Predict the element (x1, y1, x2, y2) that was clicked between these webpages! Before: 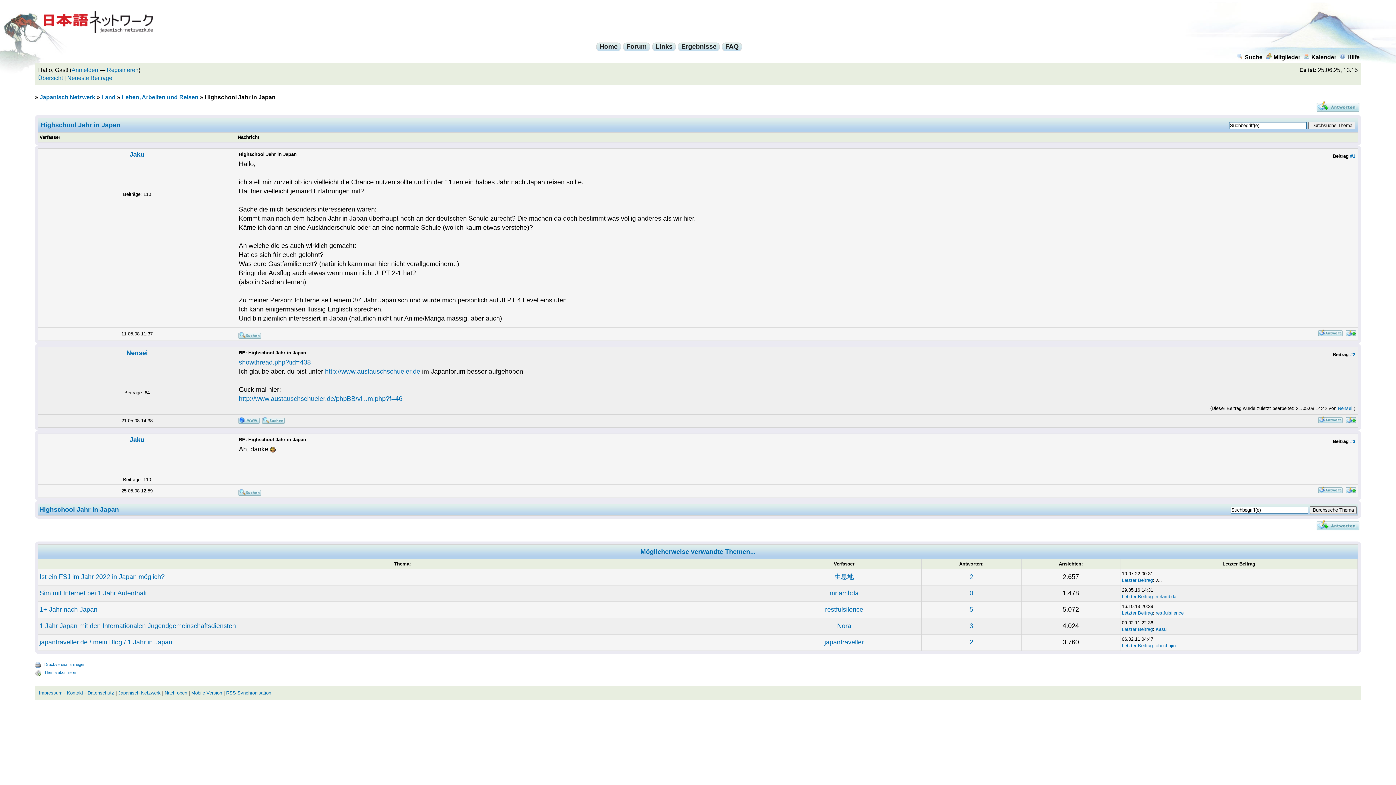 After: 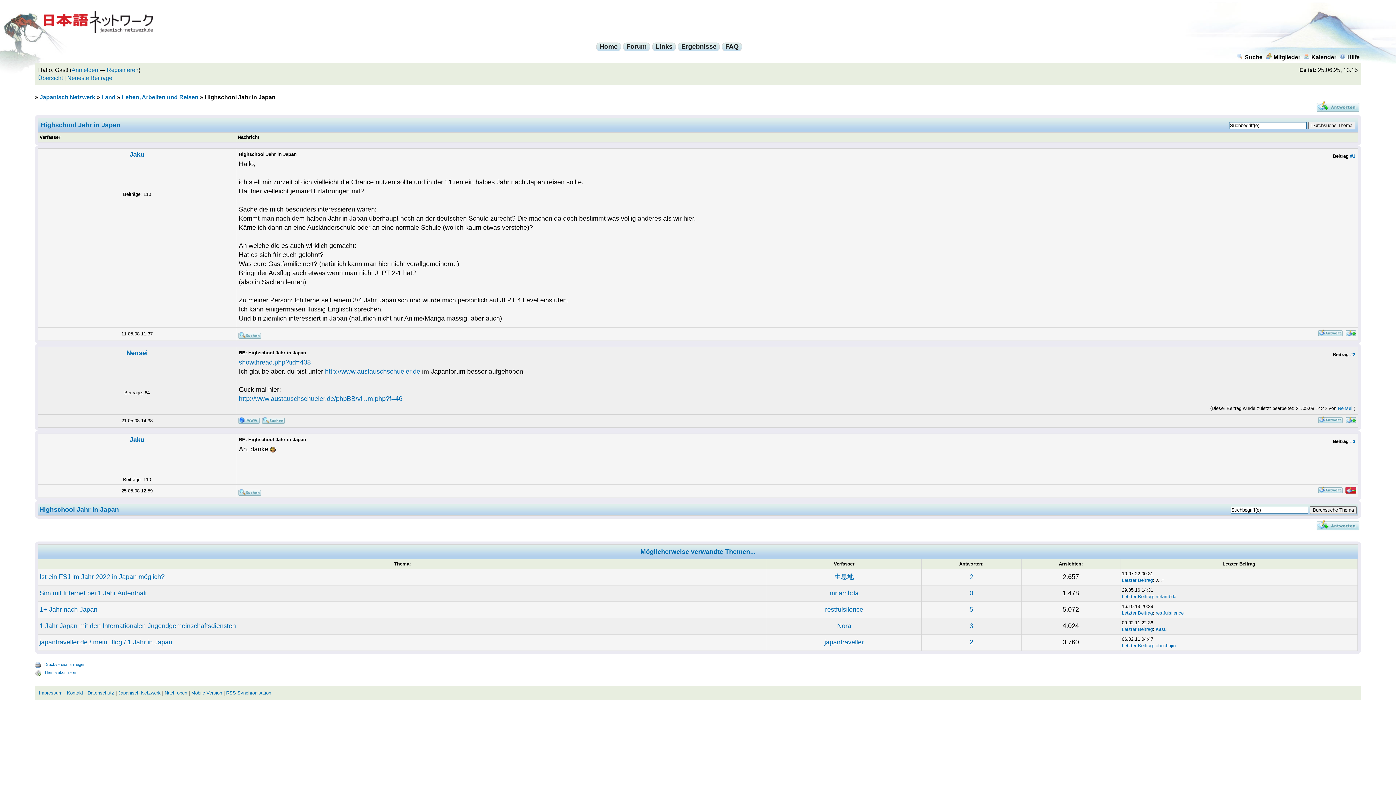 Action: bbox: (1345, 488, 1356, 495)